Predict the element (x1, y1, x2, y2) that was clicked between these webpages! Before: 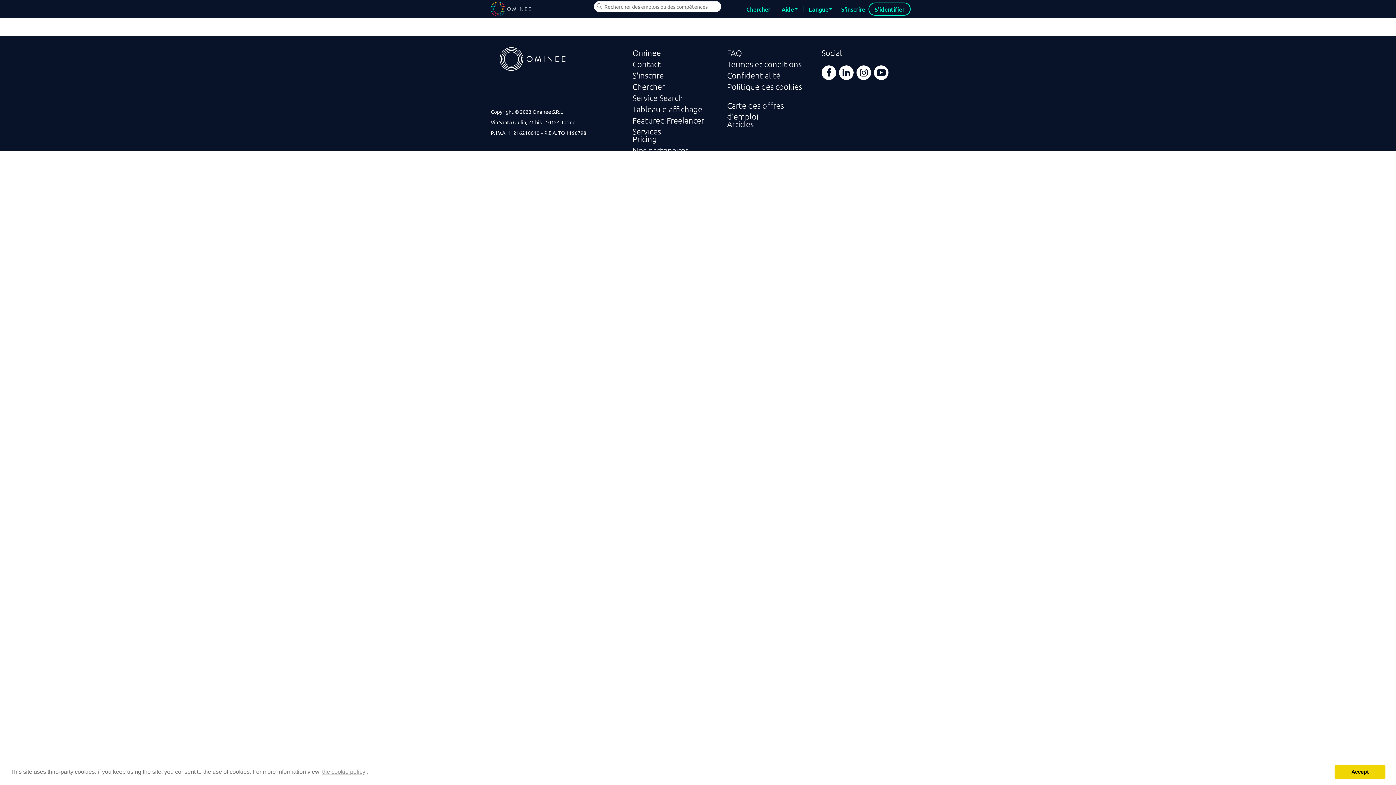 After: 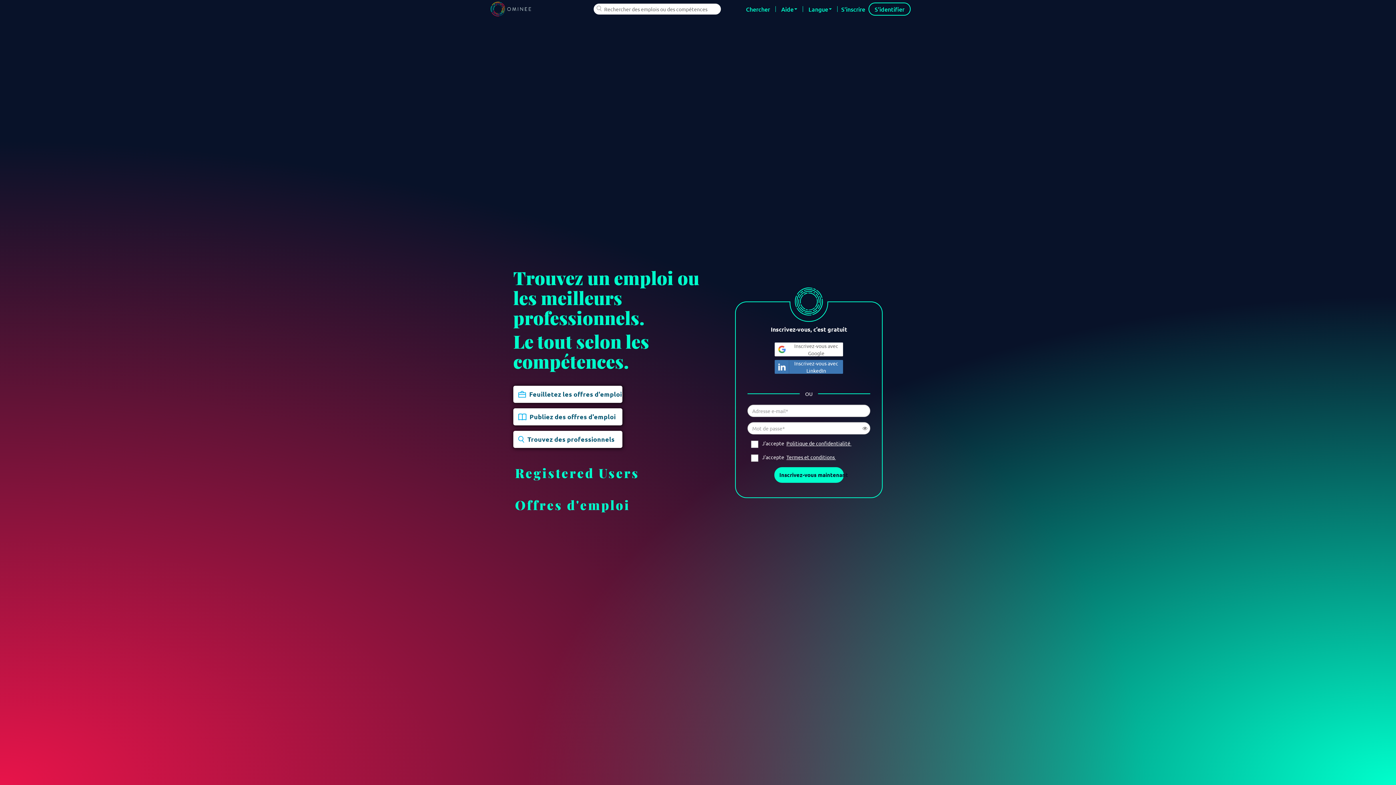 Action: bbox: (490, 0, 531, 18)